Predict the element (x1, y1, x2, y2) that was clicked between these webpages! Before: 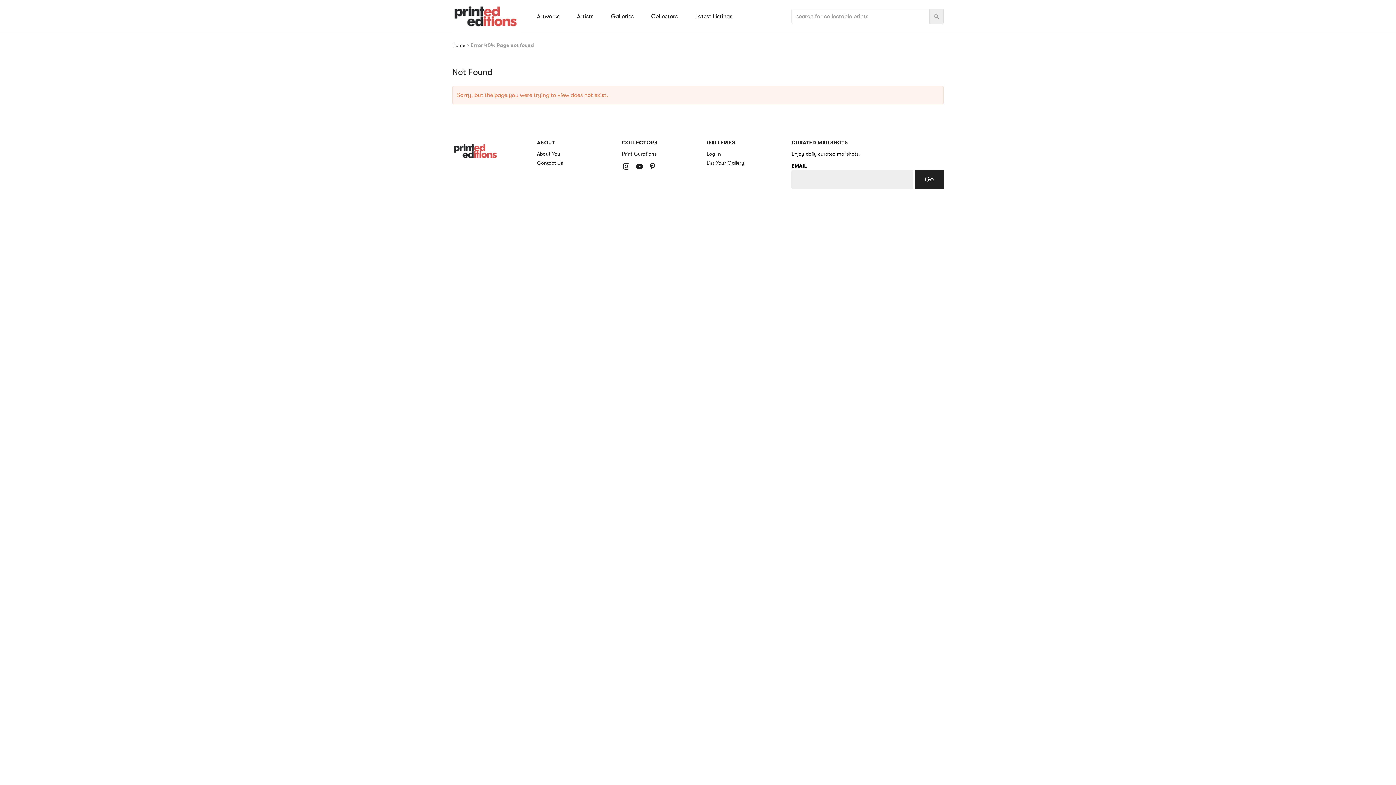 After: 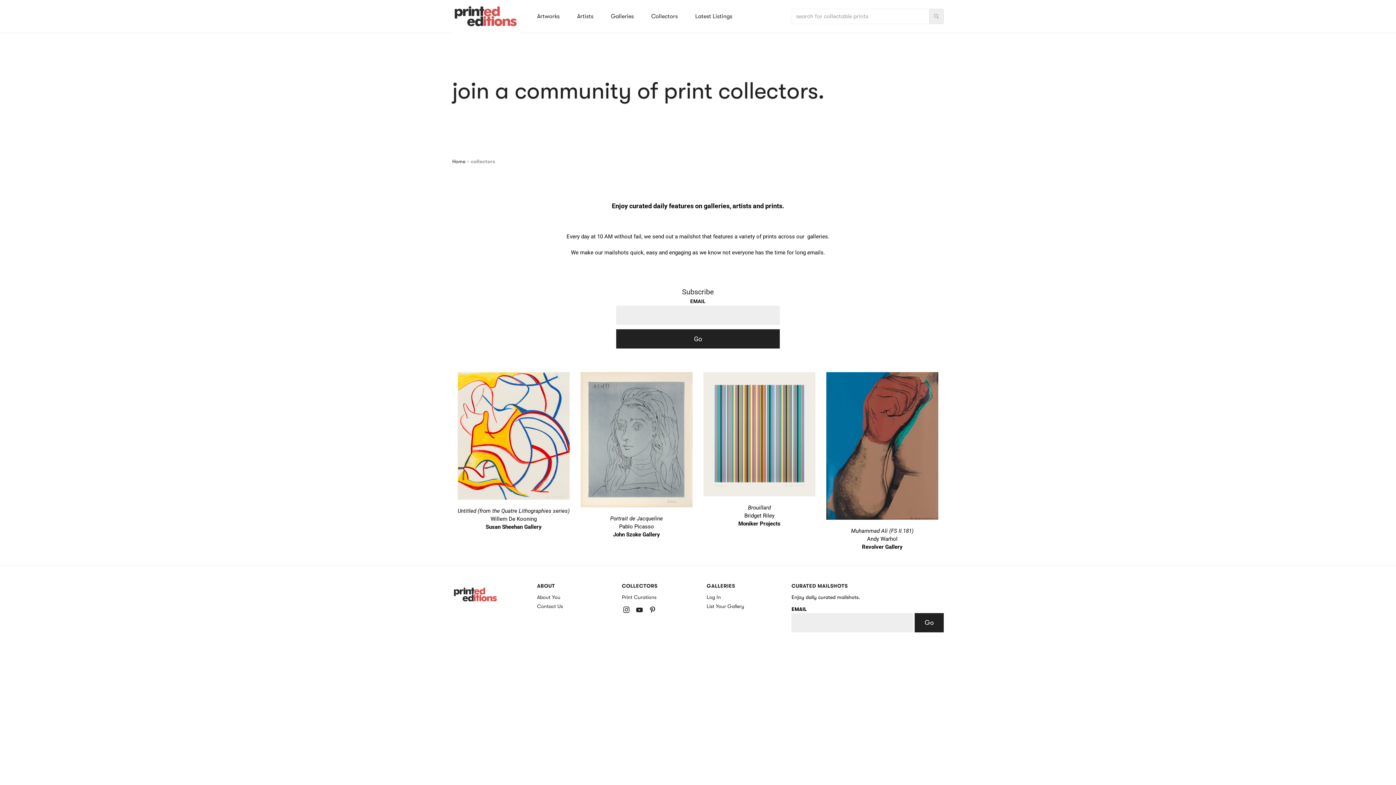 Action: label: Collectors bbox: (642, 0, 686, 32)